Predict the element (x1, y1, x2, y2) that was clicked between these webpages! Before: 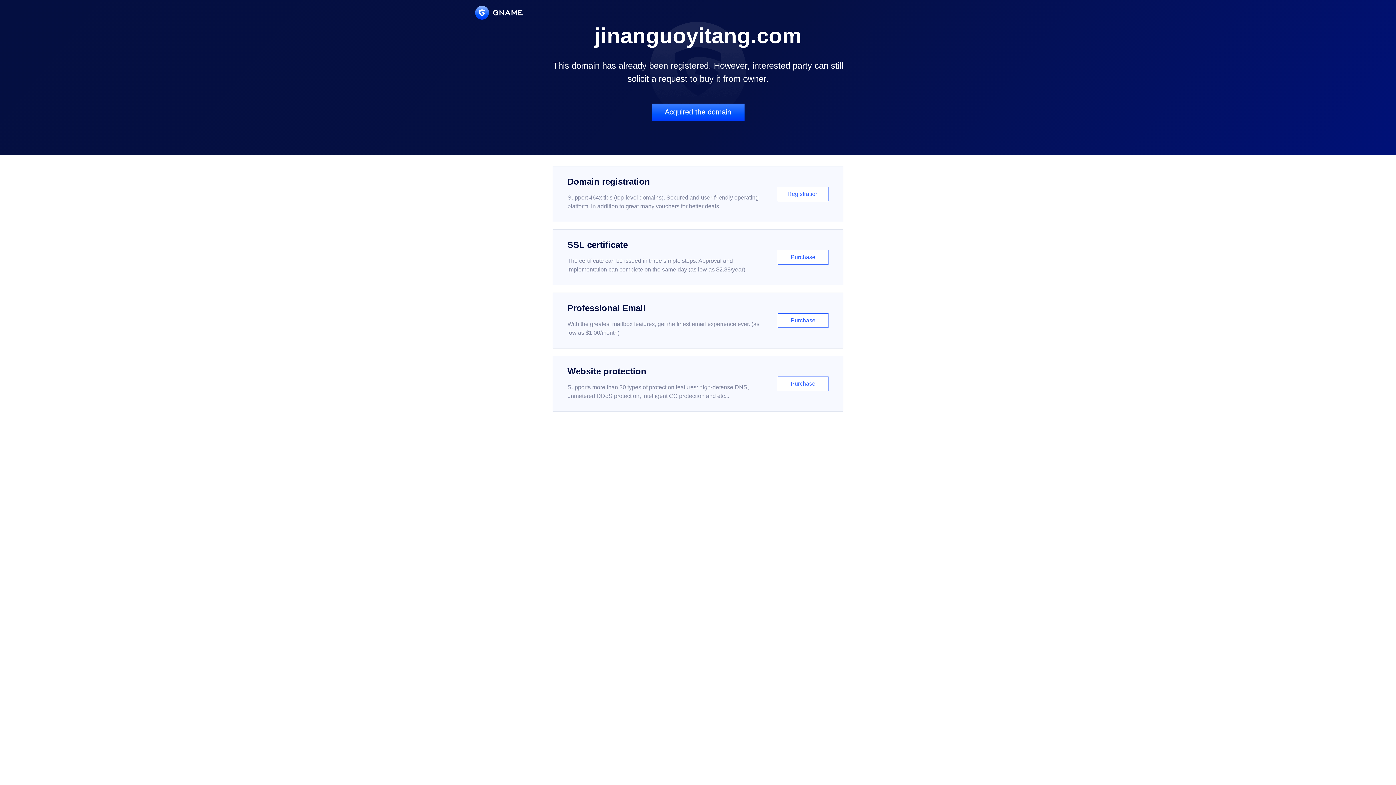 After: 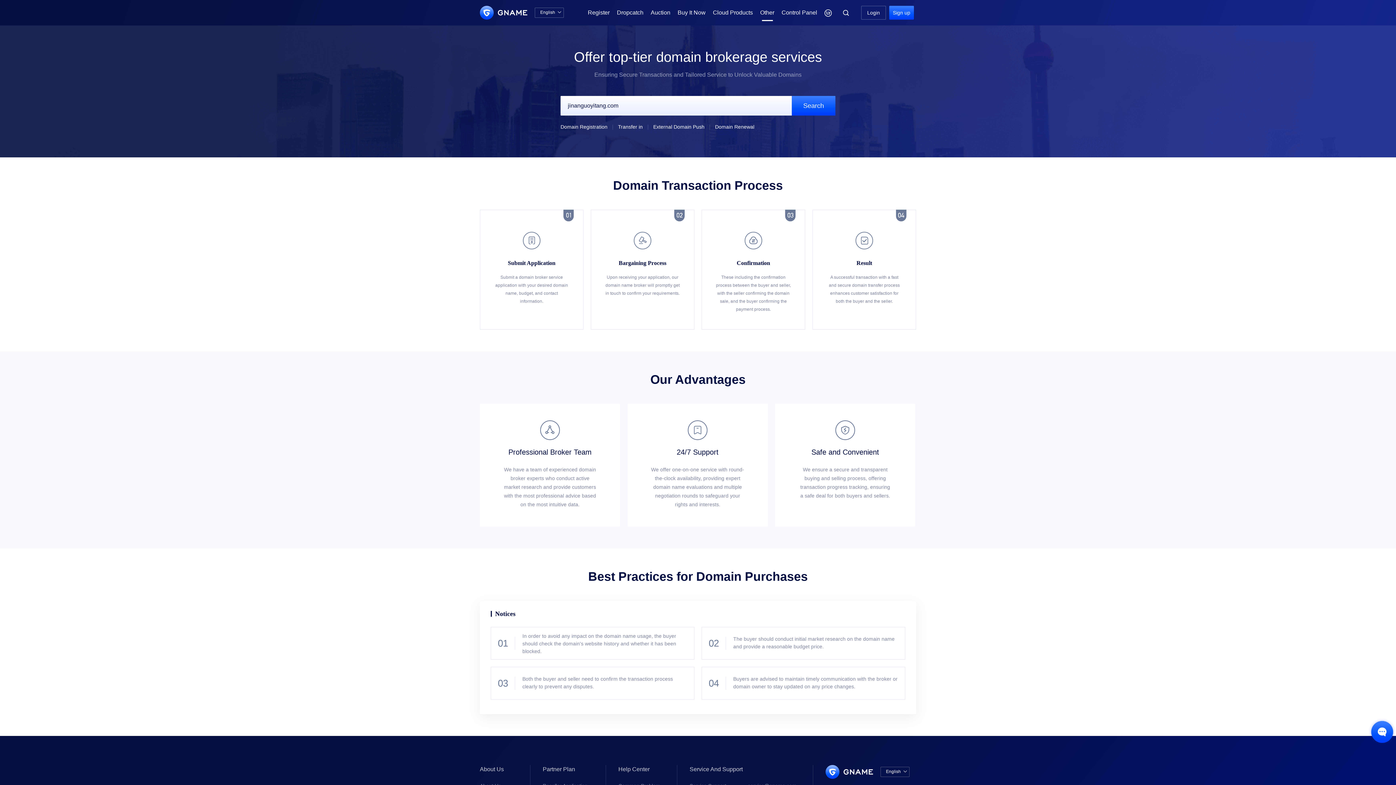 Action: bbox: (651, 103, 744, 121) label: Acquired the domain